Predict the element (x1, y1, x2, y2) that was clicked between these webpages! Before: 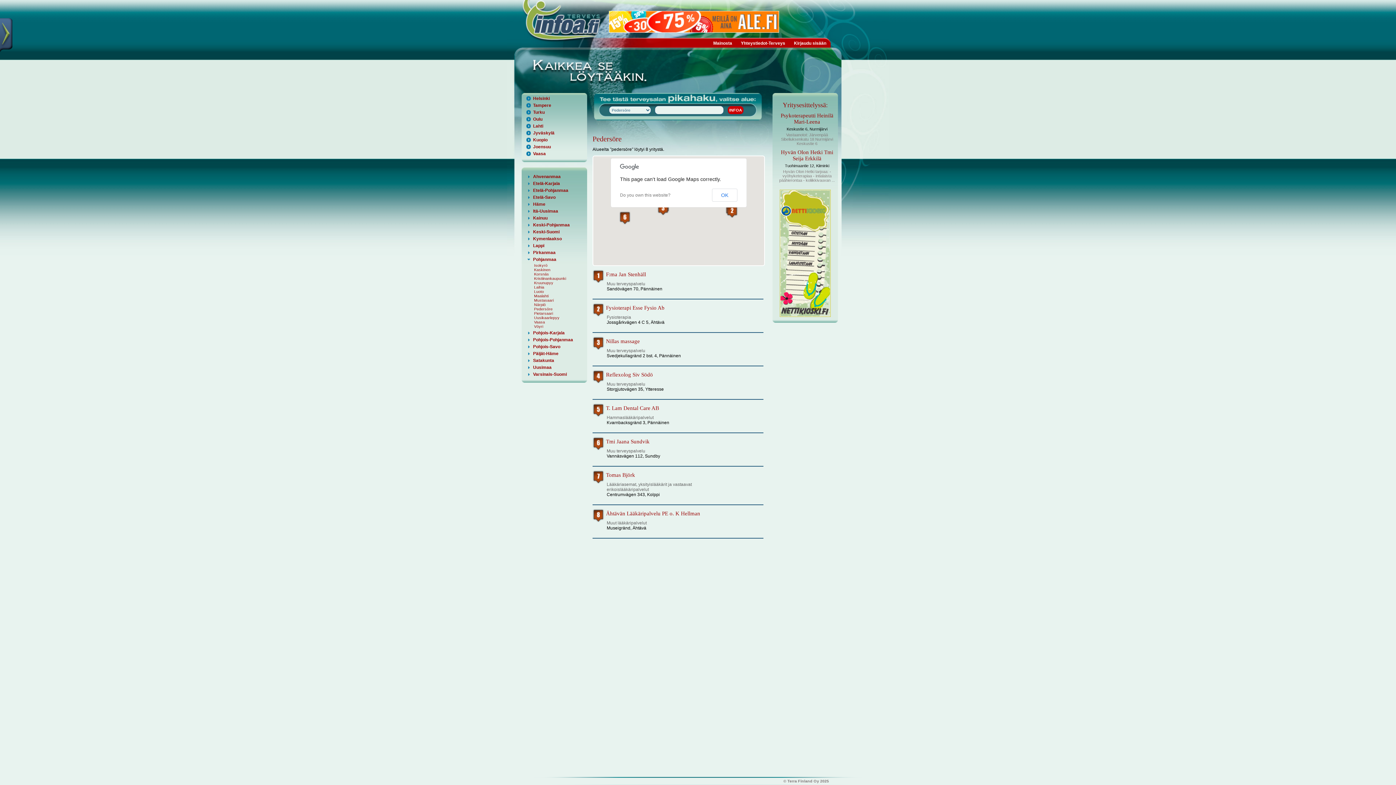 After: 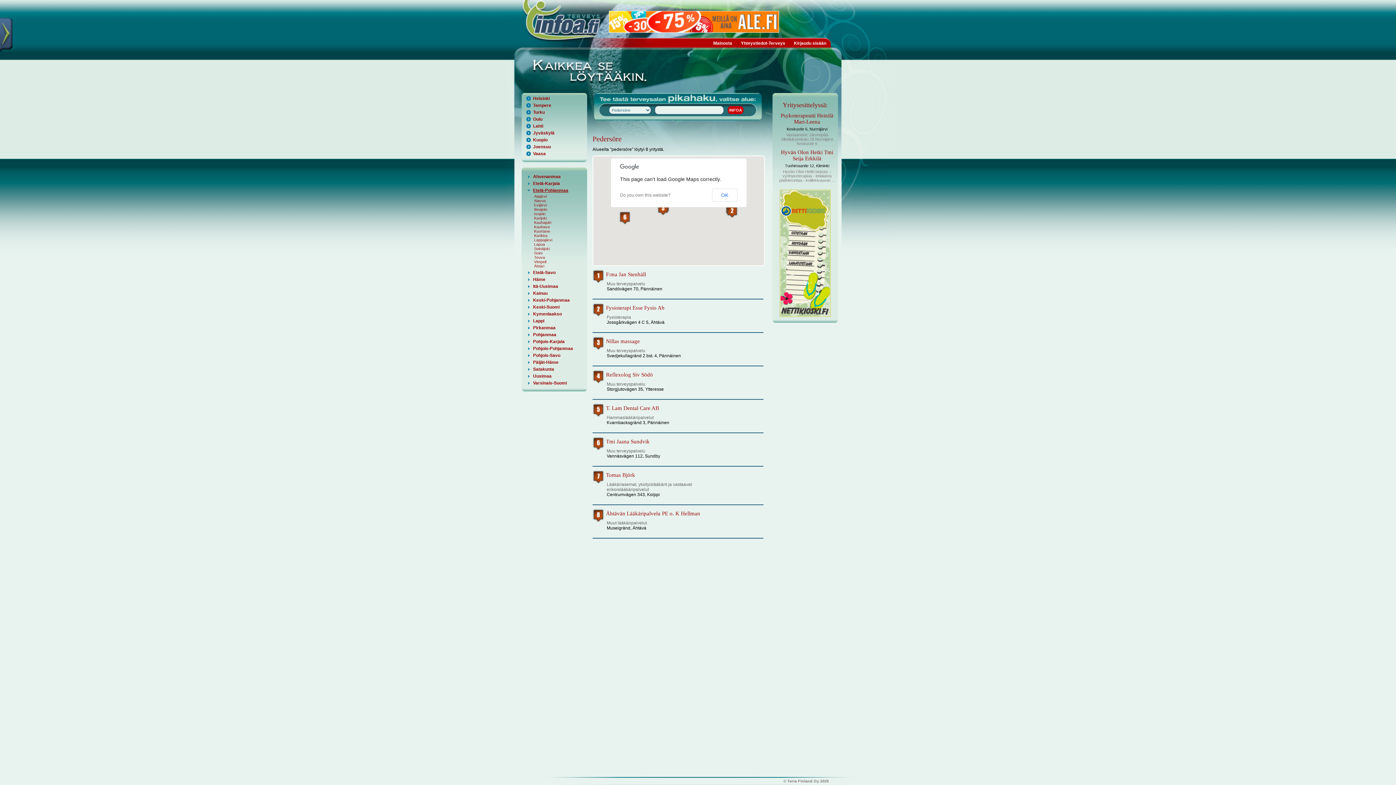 Action: label: Etelä-Pohjanmaa bbox: (523, 188, 568, 193)